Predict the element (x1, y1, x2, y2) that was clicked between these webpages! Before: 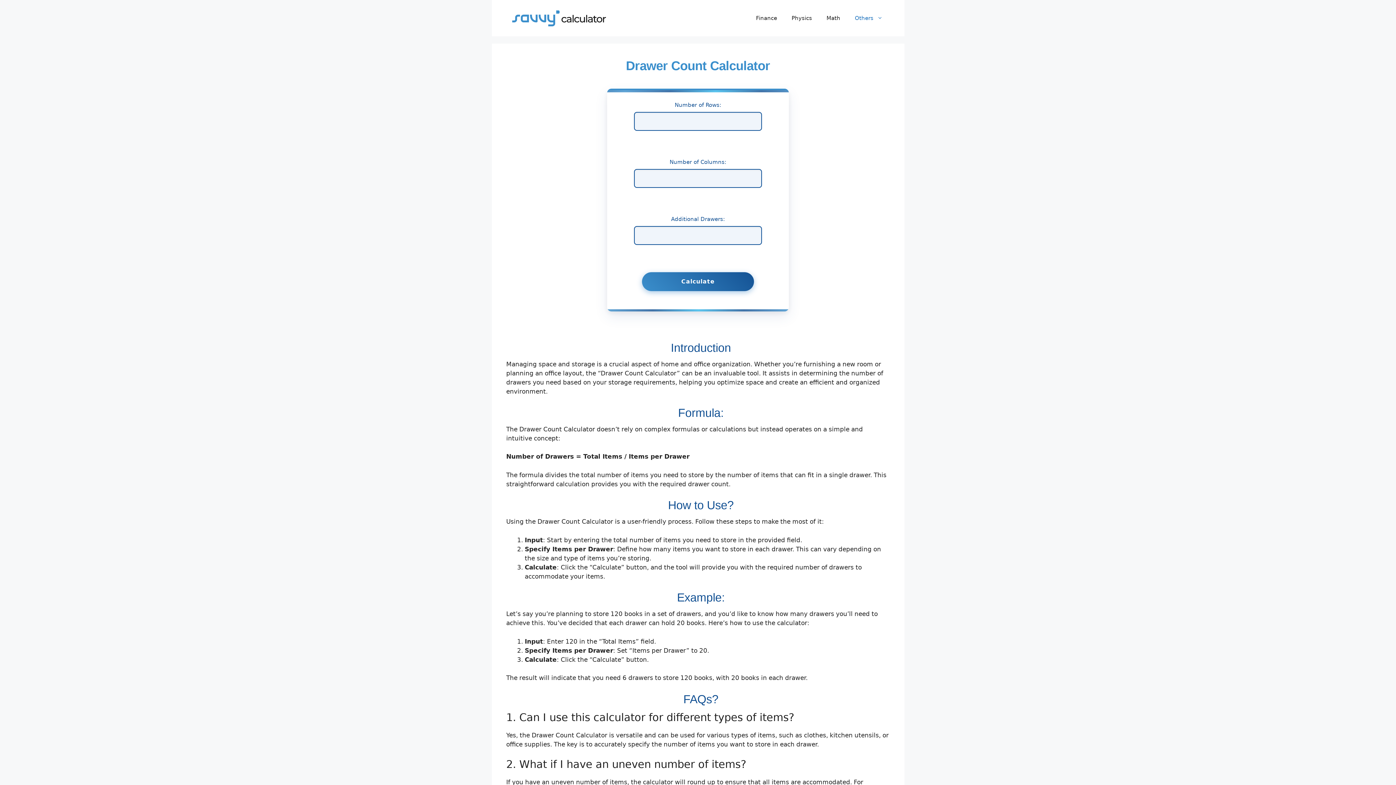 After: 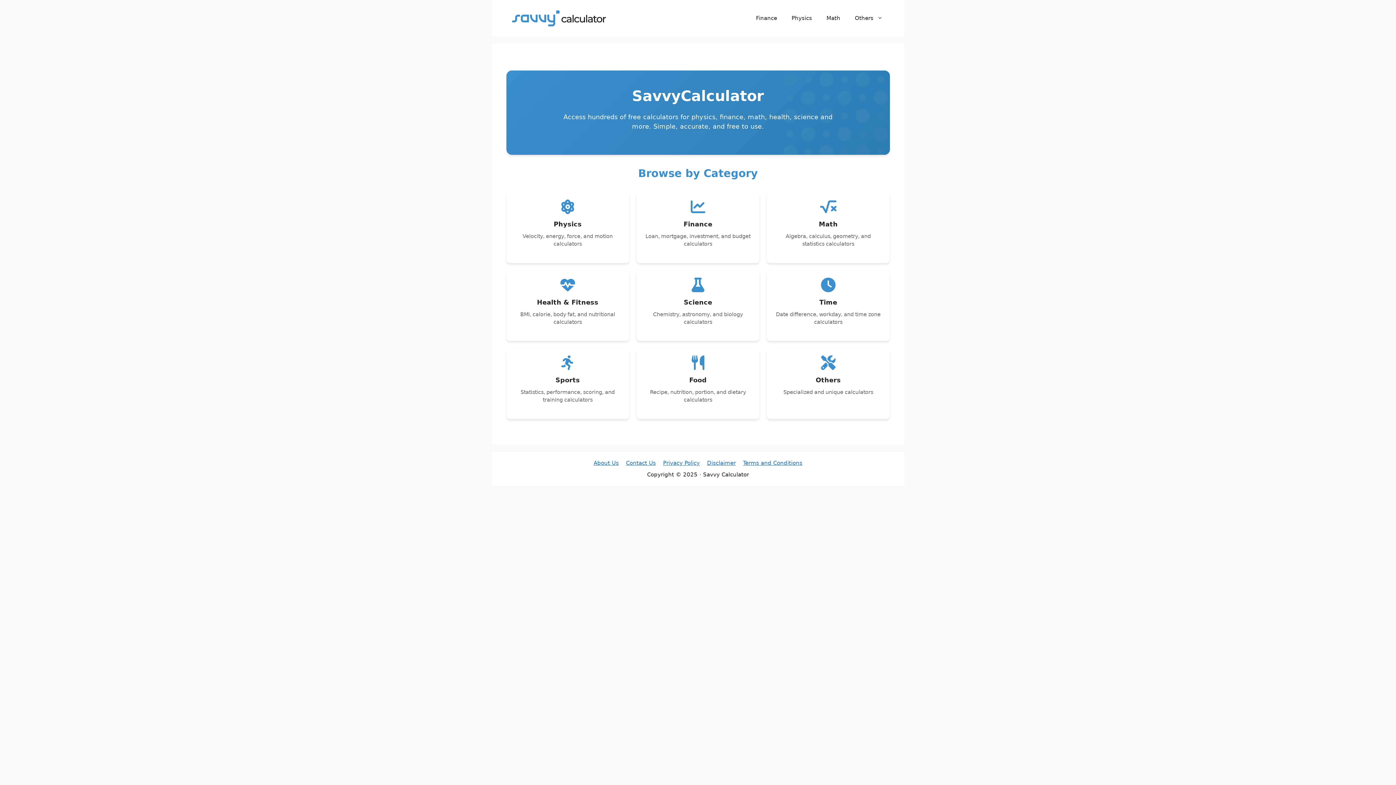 Action: bbox: (506, 14, 611, 21)